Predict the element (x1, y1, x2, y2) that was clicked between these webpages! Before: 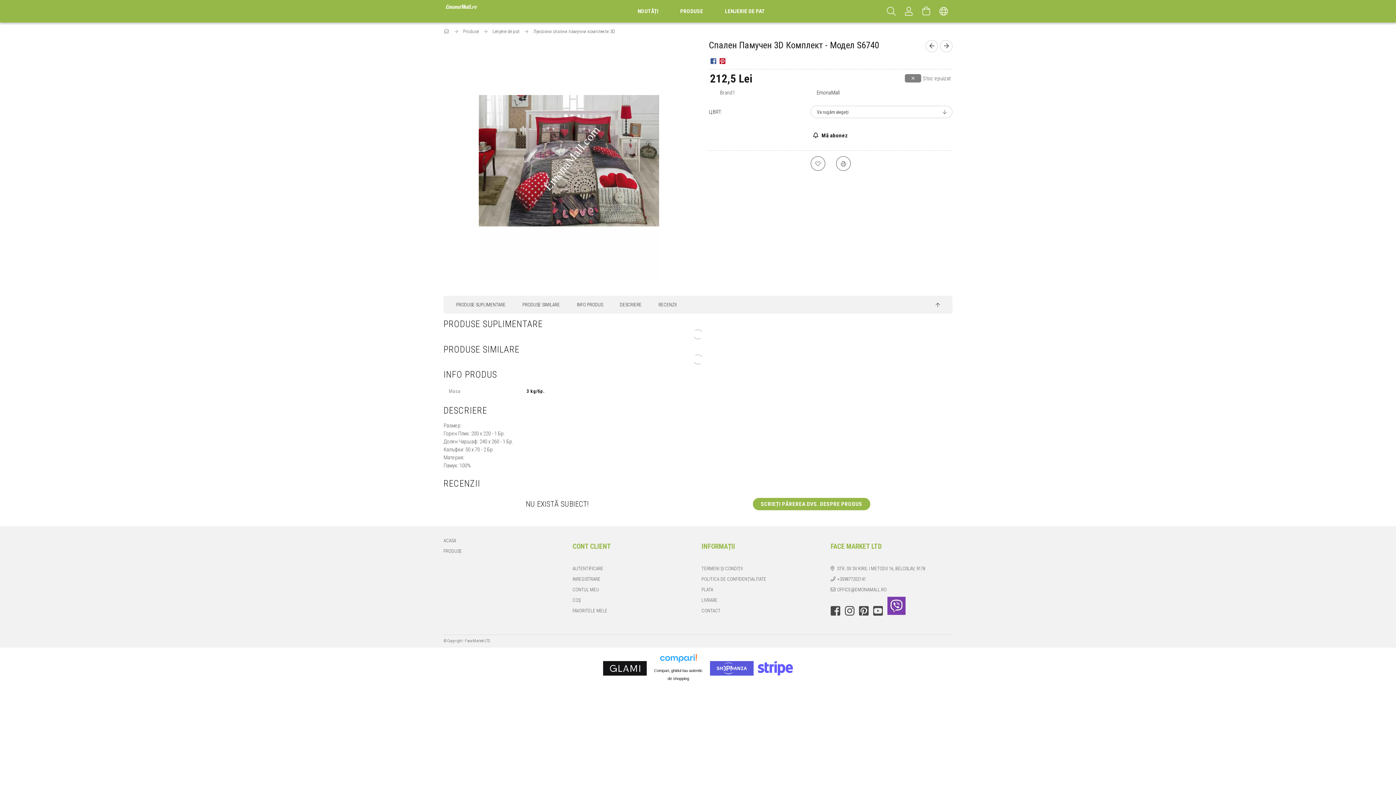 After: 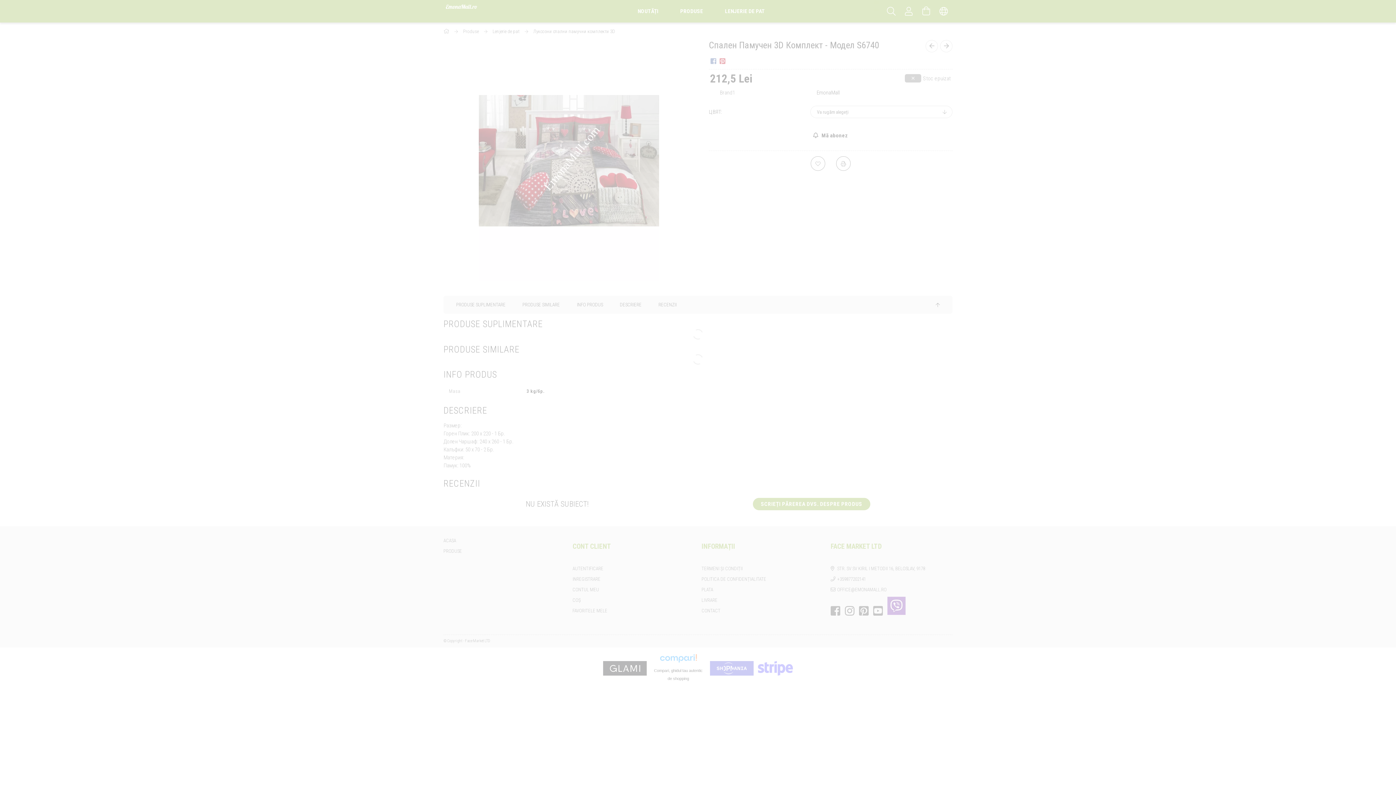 Action: label: FAVORITELE MELE bbox: (572, 607, 607, 614)